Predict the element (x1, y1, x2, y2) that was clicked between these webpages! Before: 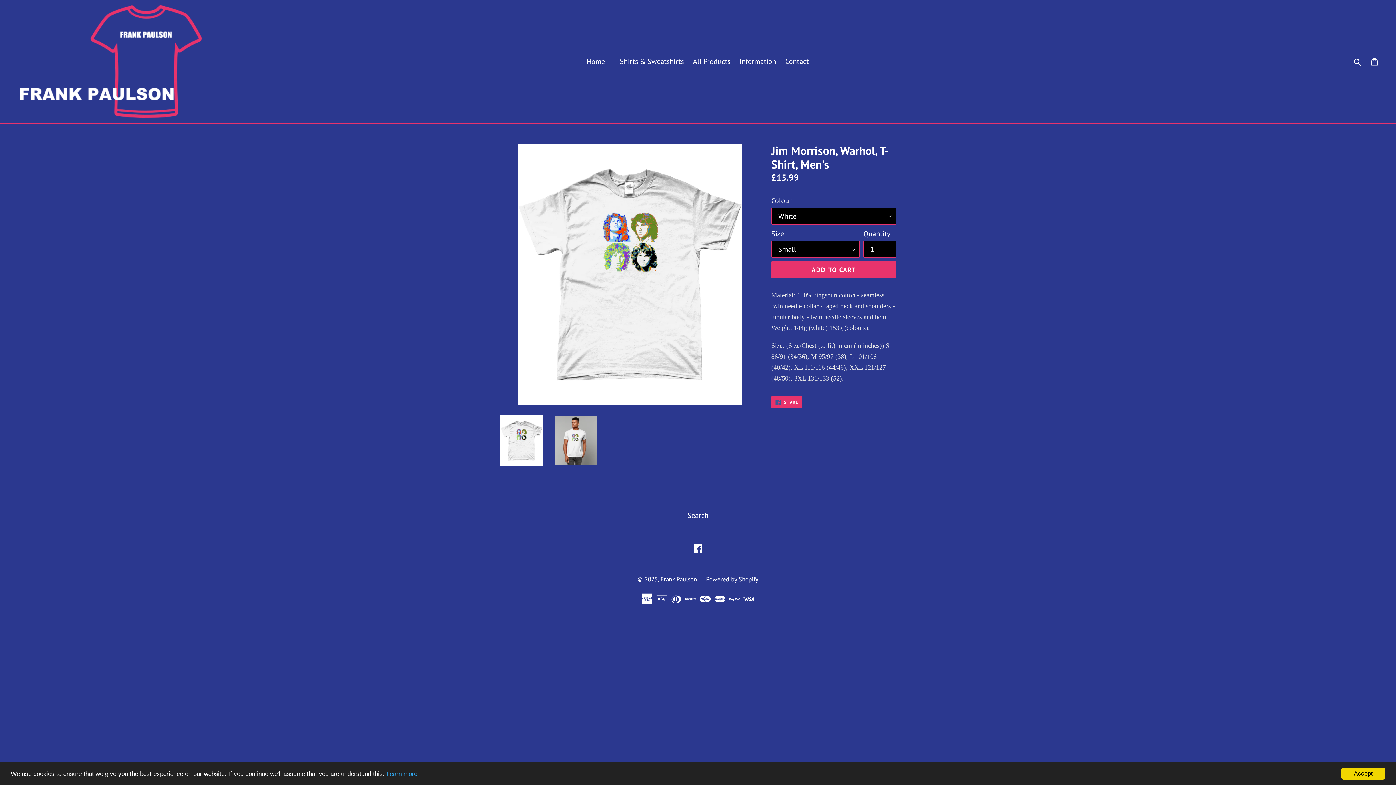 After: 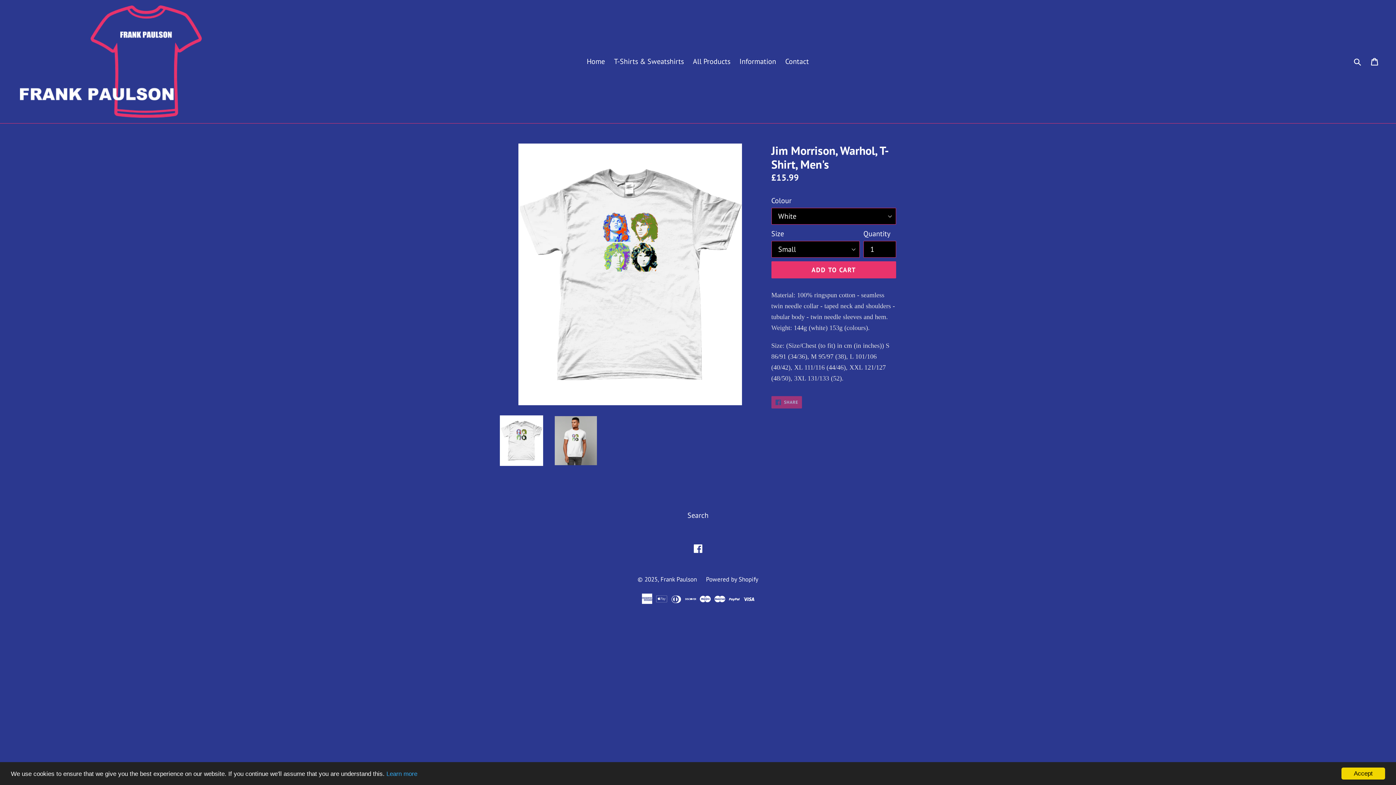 Action: label:  SHARE
SHARE ON FACEBOOK bbox: (771, 396, 802, 408)